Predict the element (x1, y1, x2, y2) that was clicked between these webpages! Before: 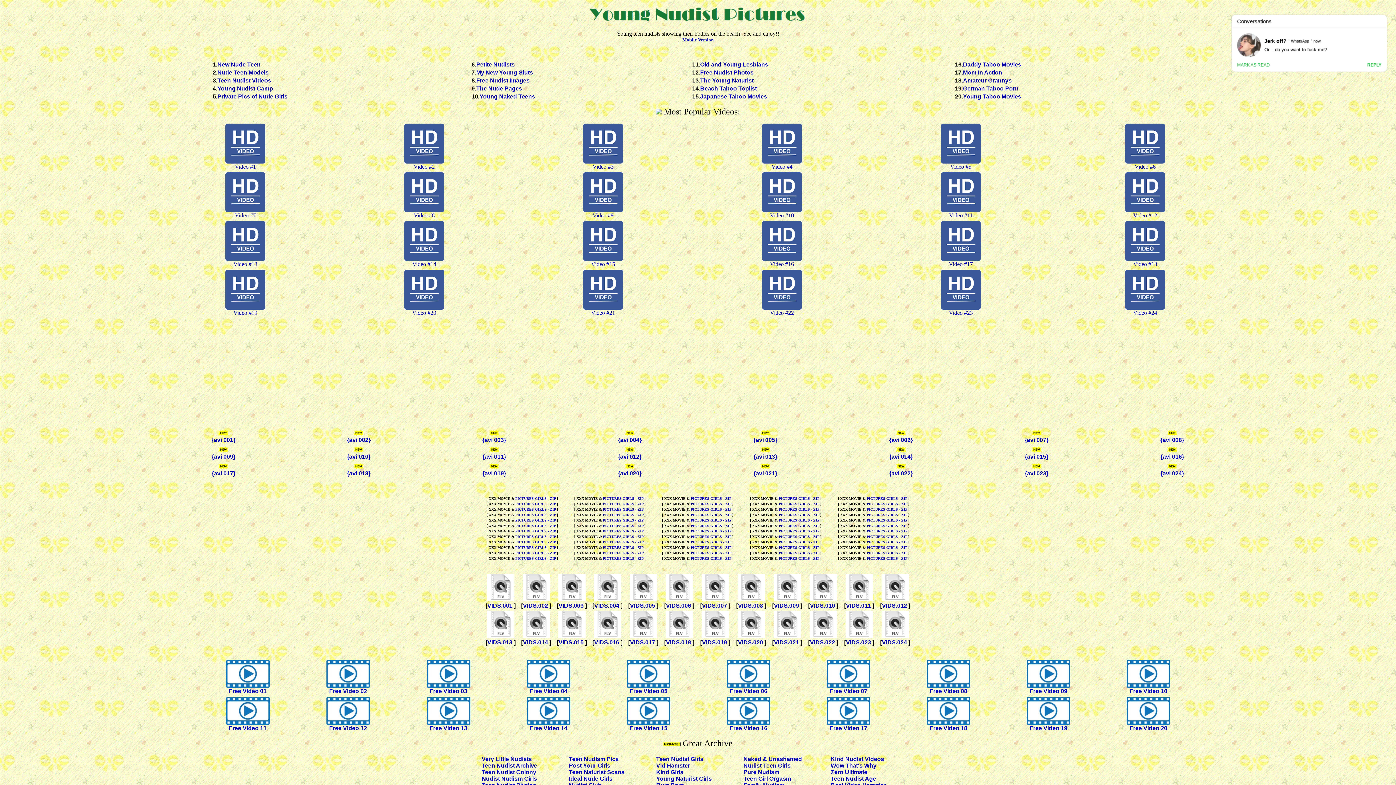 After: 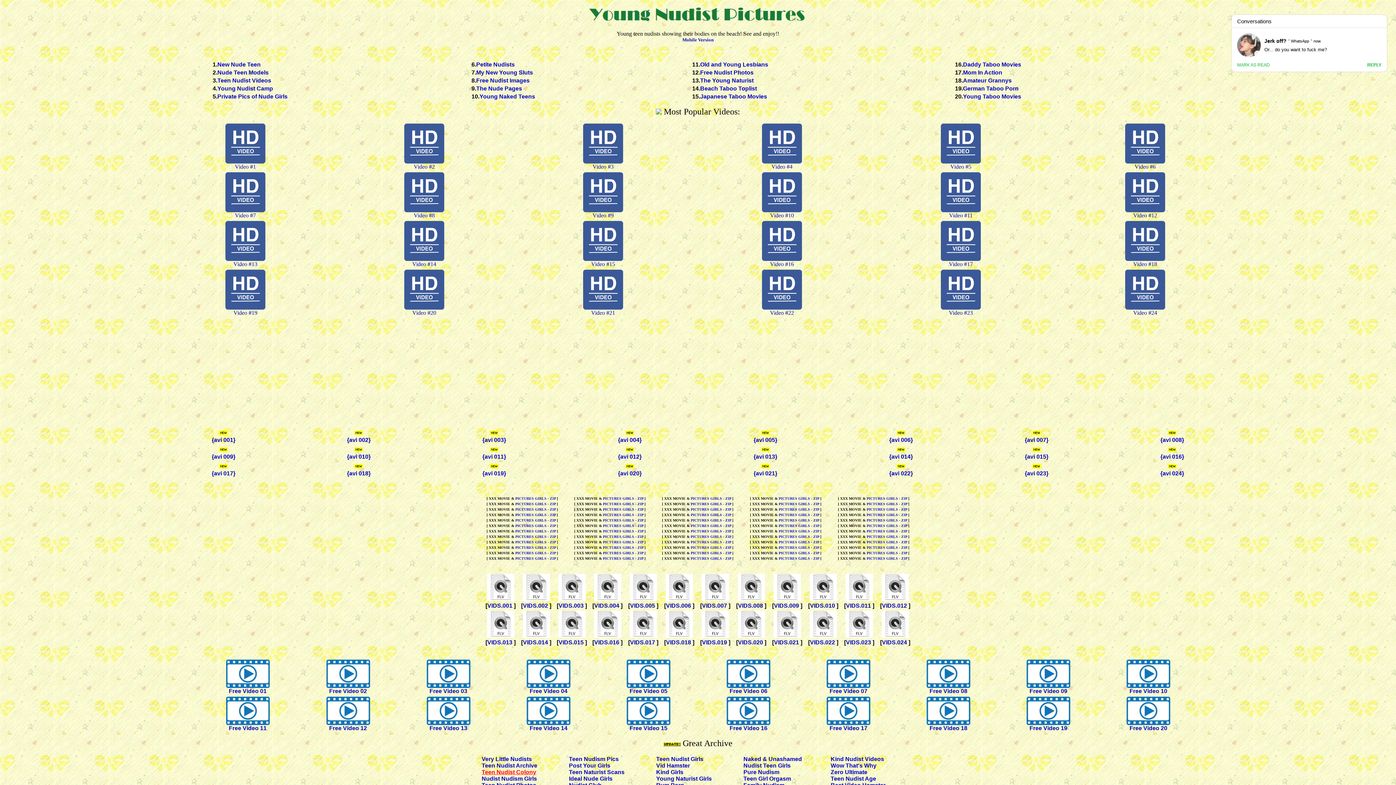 Action: bbox: (481, 769, 536, 775) label: Teen Nudist Colony